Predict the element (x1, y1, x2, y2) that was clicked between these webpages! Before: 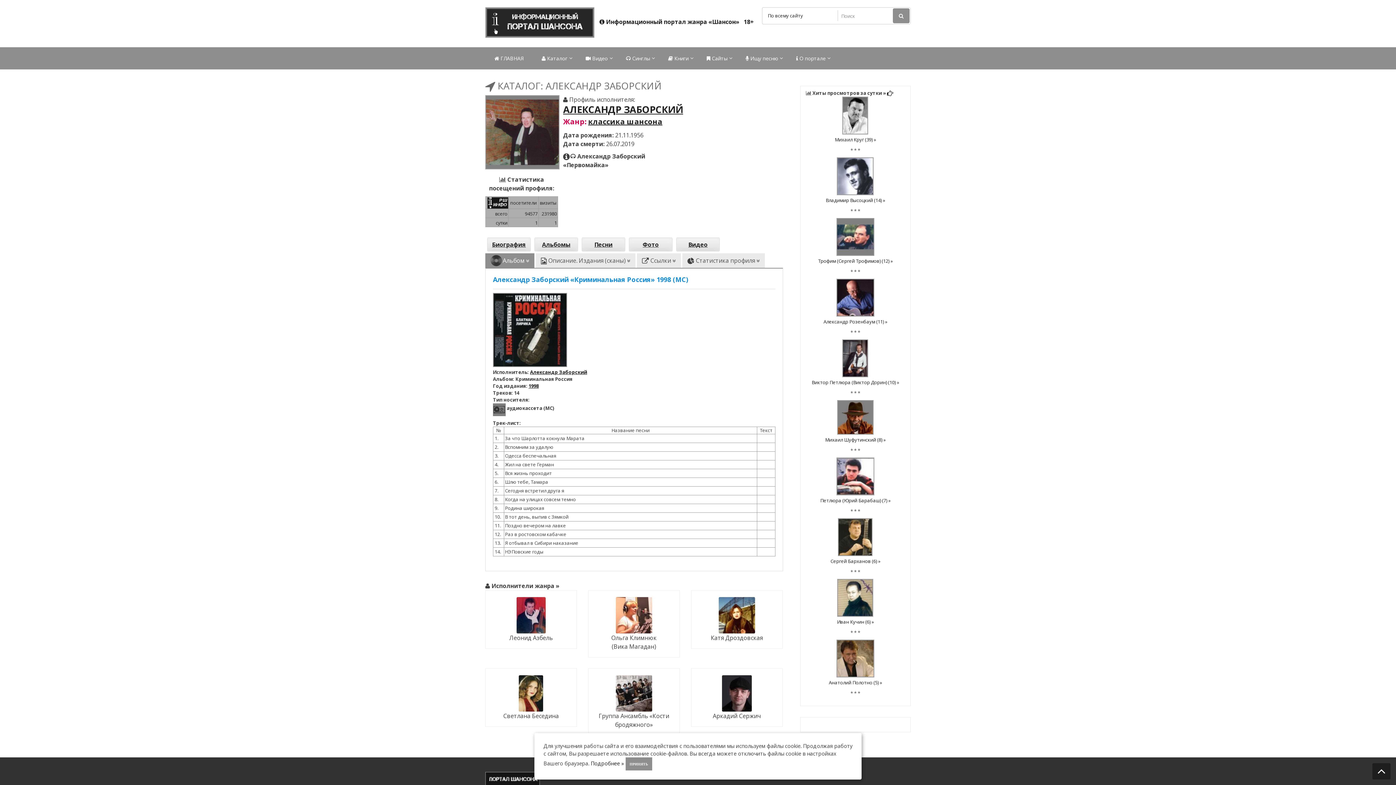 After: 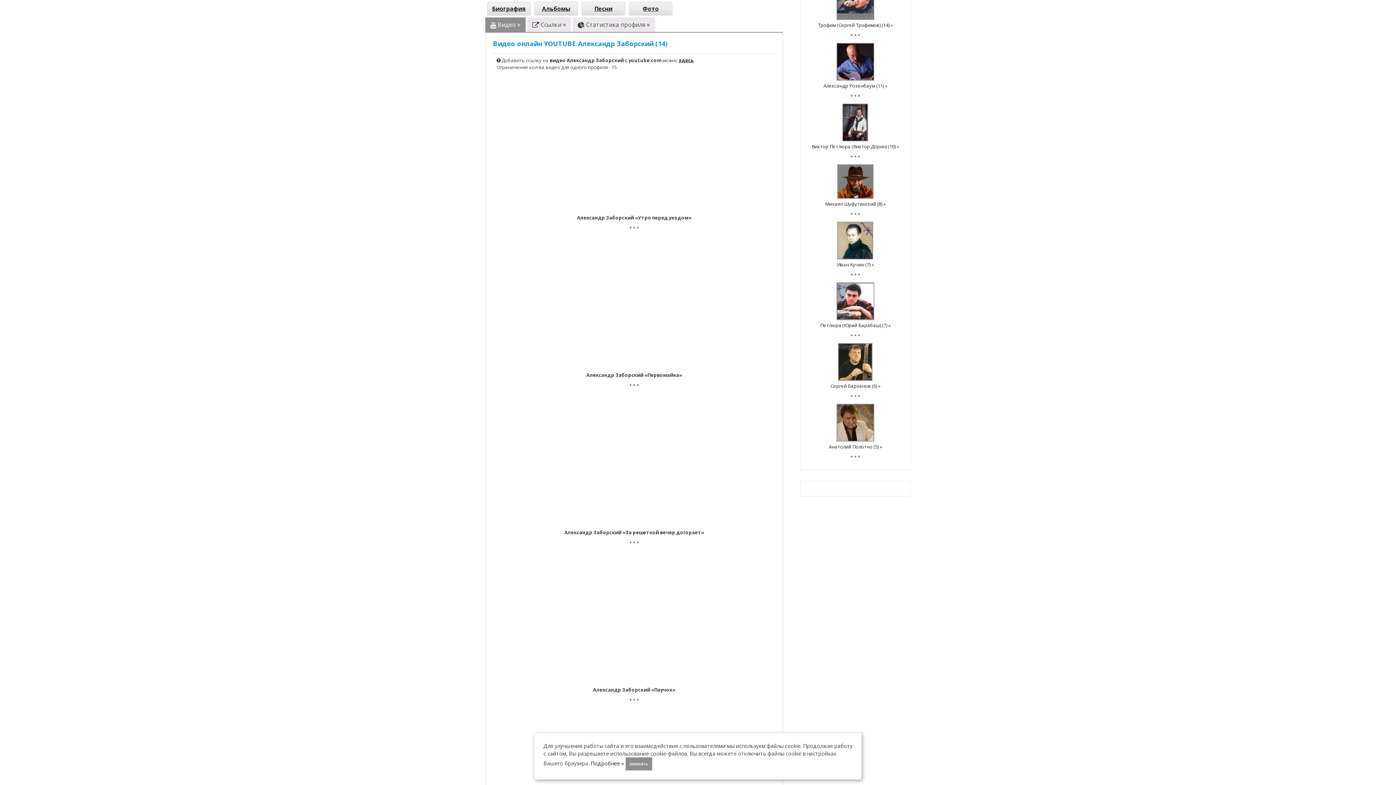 Action: bbox: (676, 237, 720, 251) label: Видео